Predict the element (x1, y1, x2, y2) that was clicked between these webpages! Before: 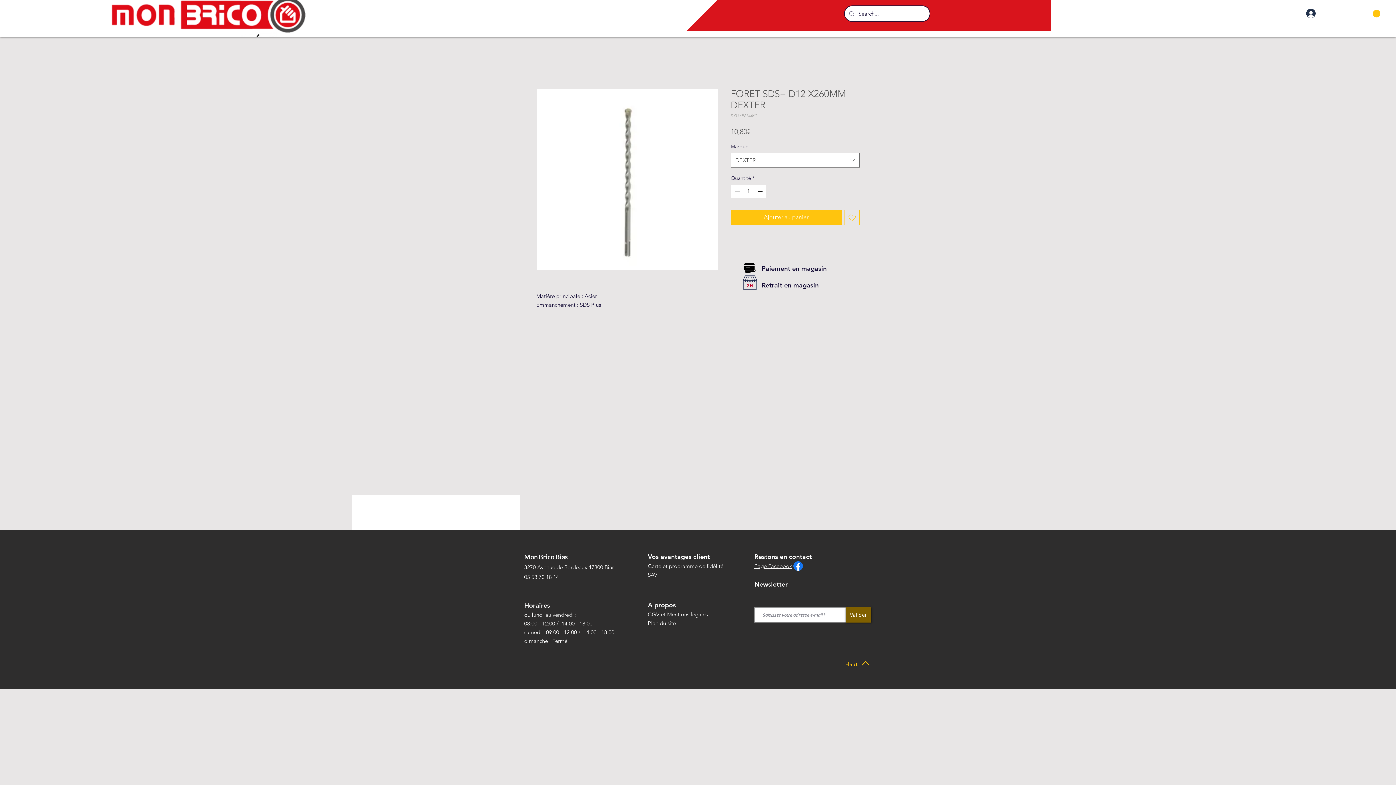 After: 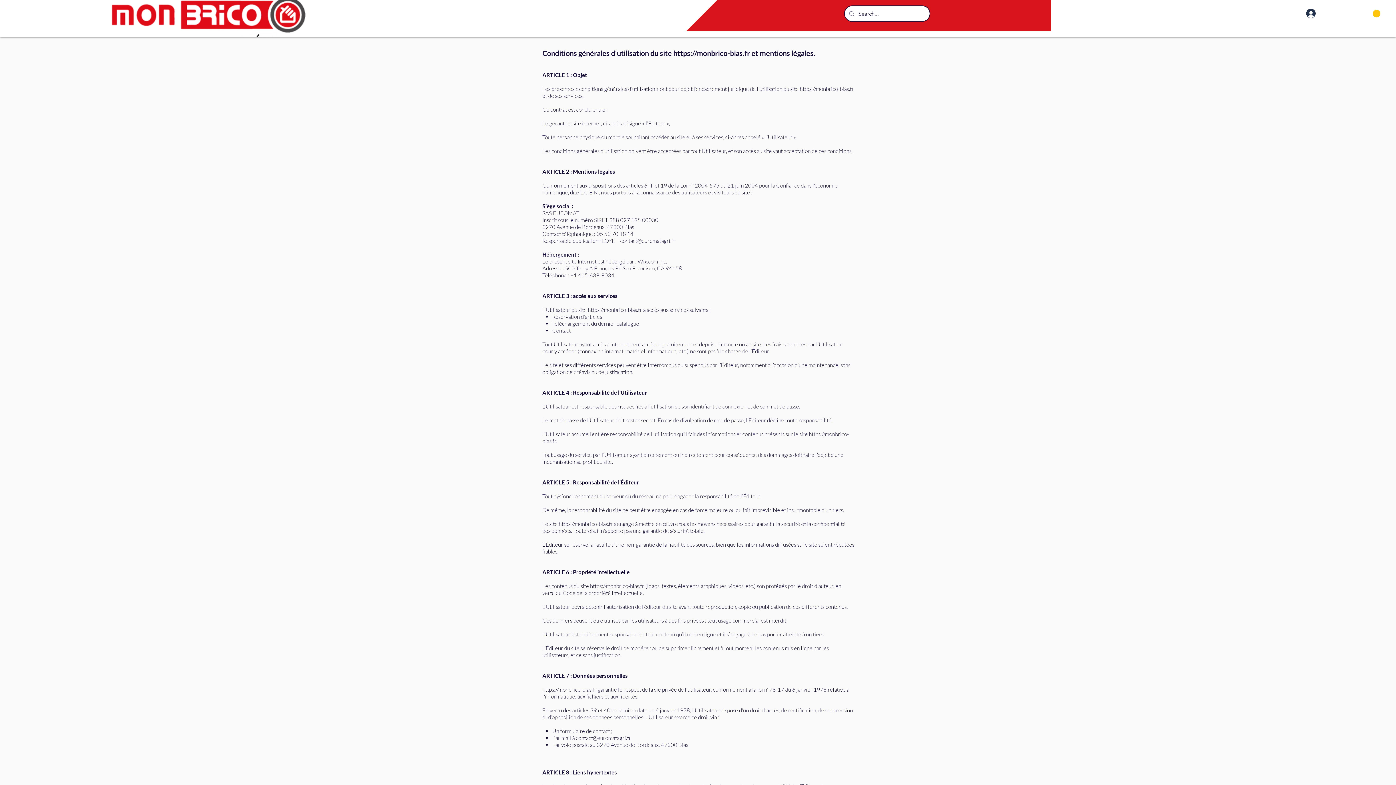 Action: label: CGV et  bbox: (648, 611, 667, 618)